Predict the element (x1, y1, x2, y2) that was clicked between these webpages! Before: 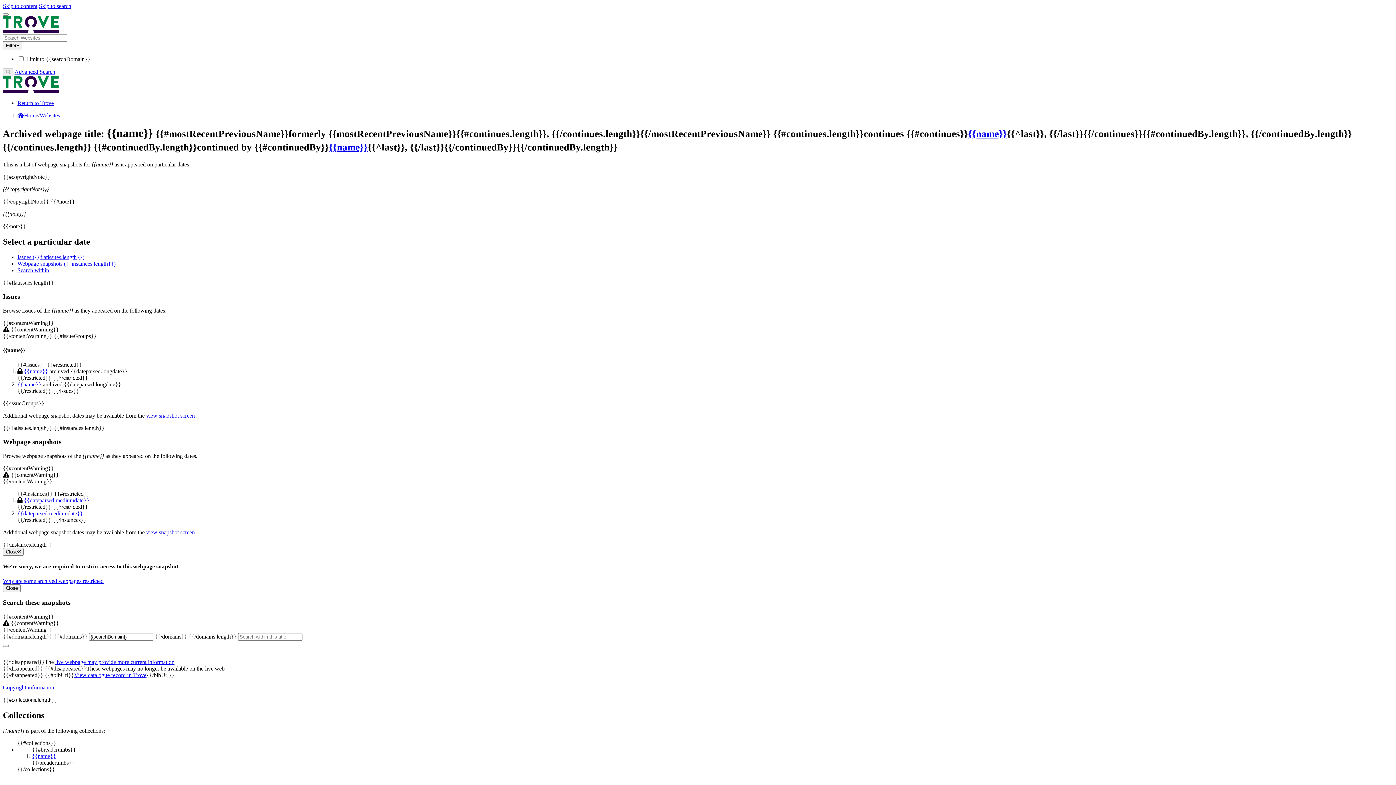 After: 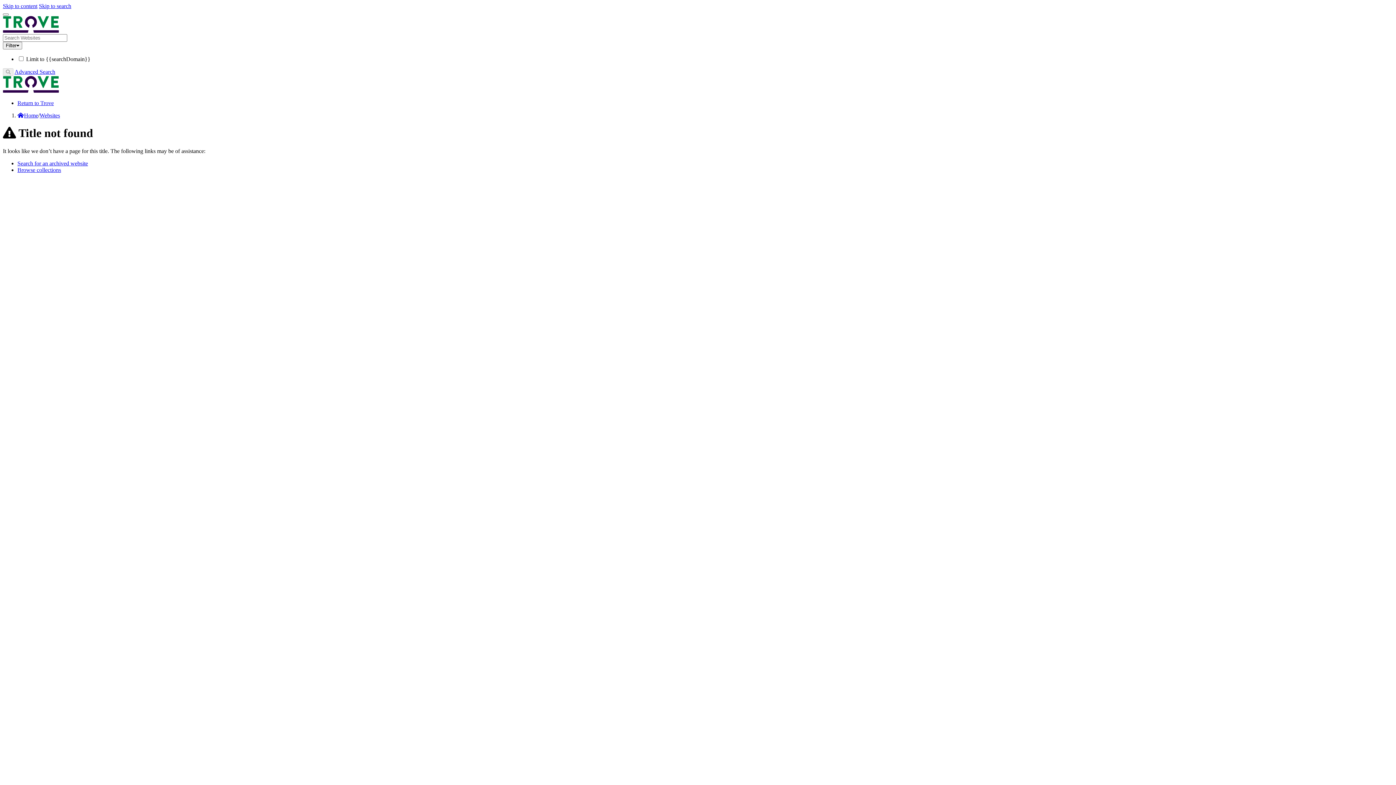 Action: bbox: (17, 510, 82, 516) label: {{dateparsed.mediumdate}}